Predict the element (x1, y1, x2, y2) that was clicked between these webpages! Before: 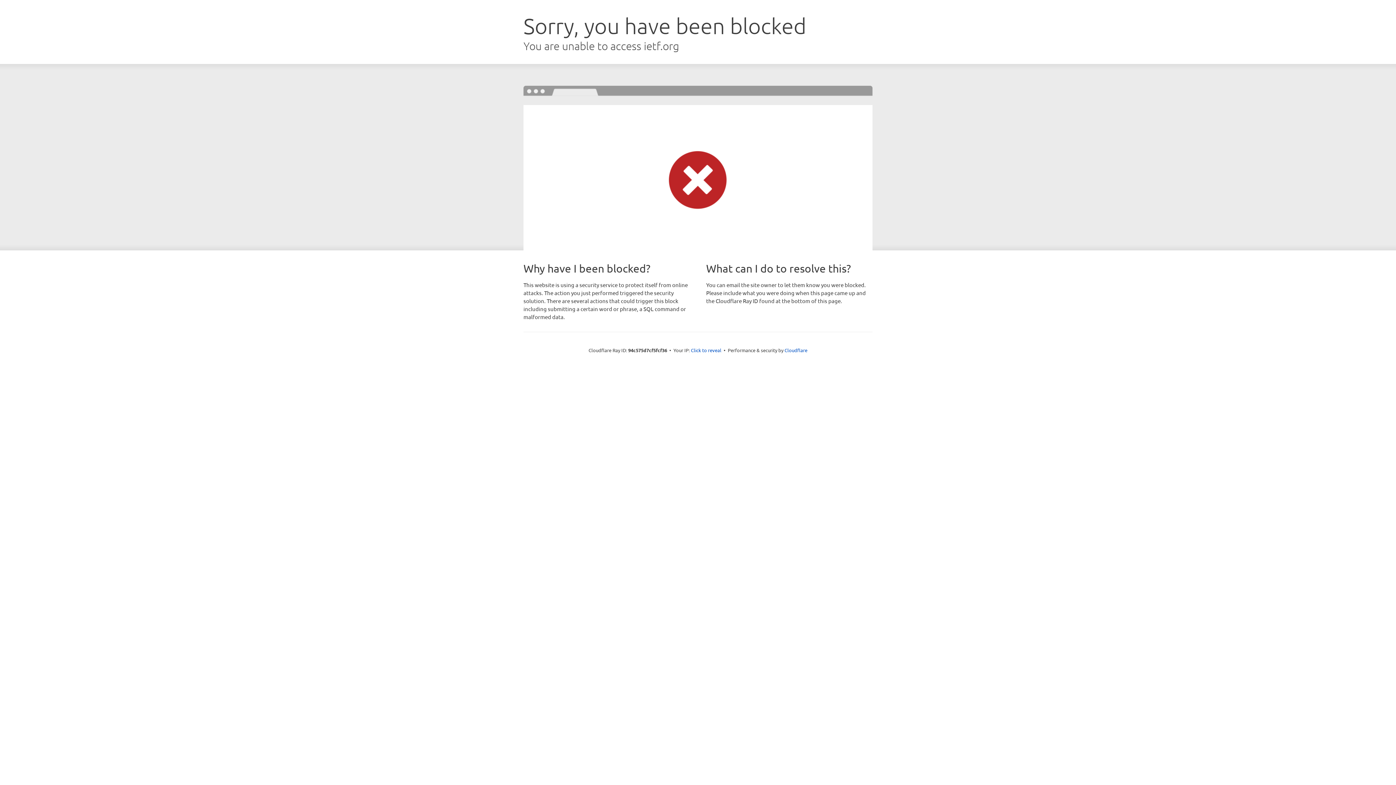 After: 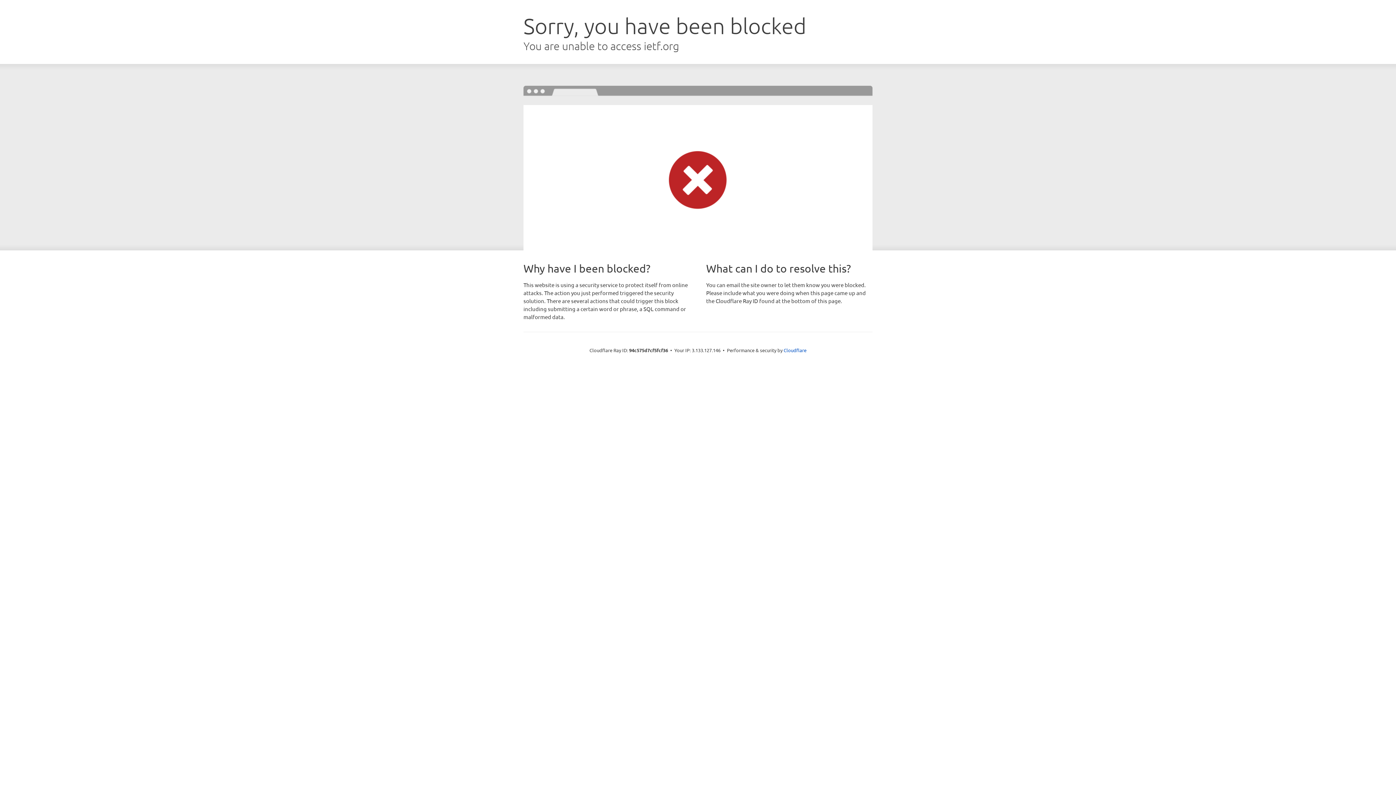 Action: bbox: (691, 346, 721, 353) label: Click to reveal